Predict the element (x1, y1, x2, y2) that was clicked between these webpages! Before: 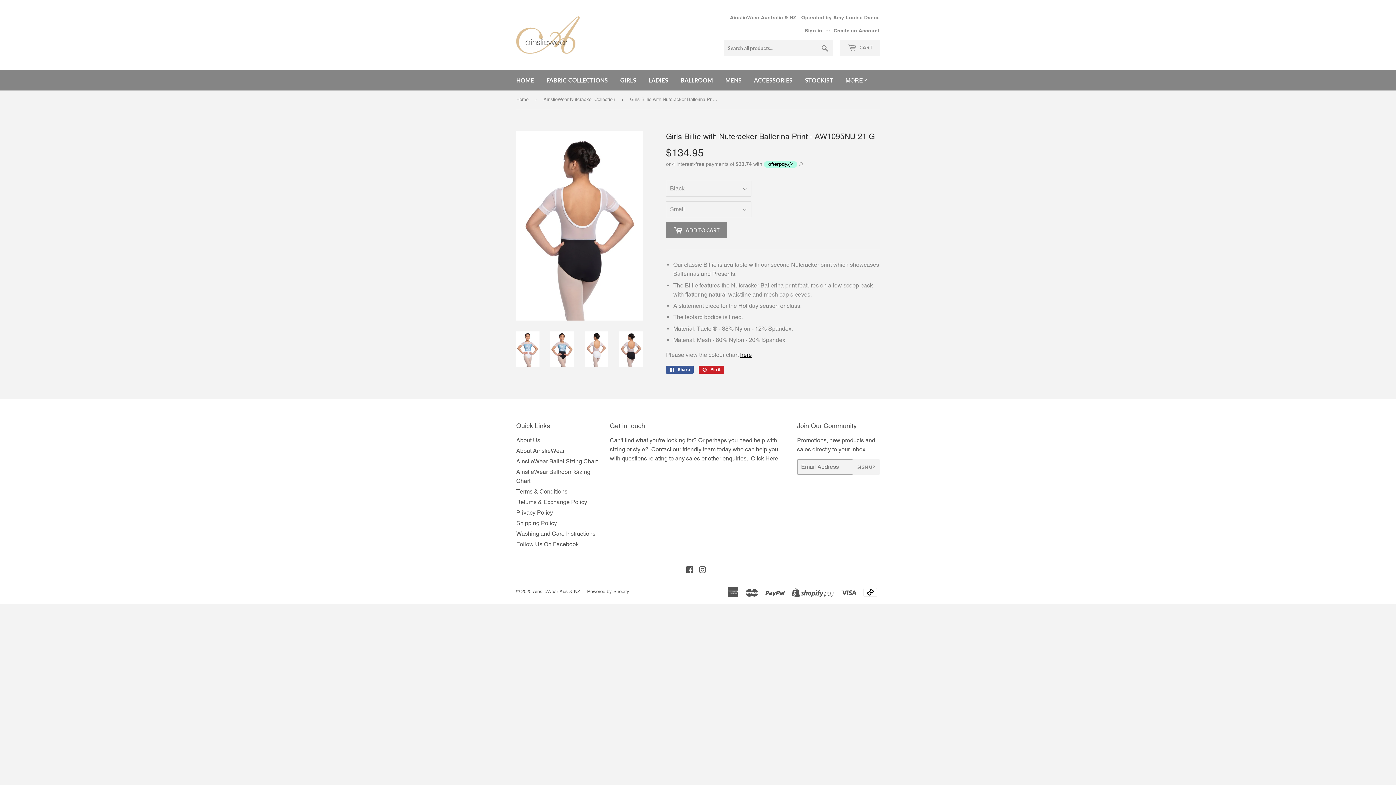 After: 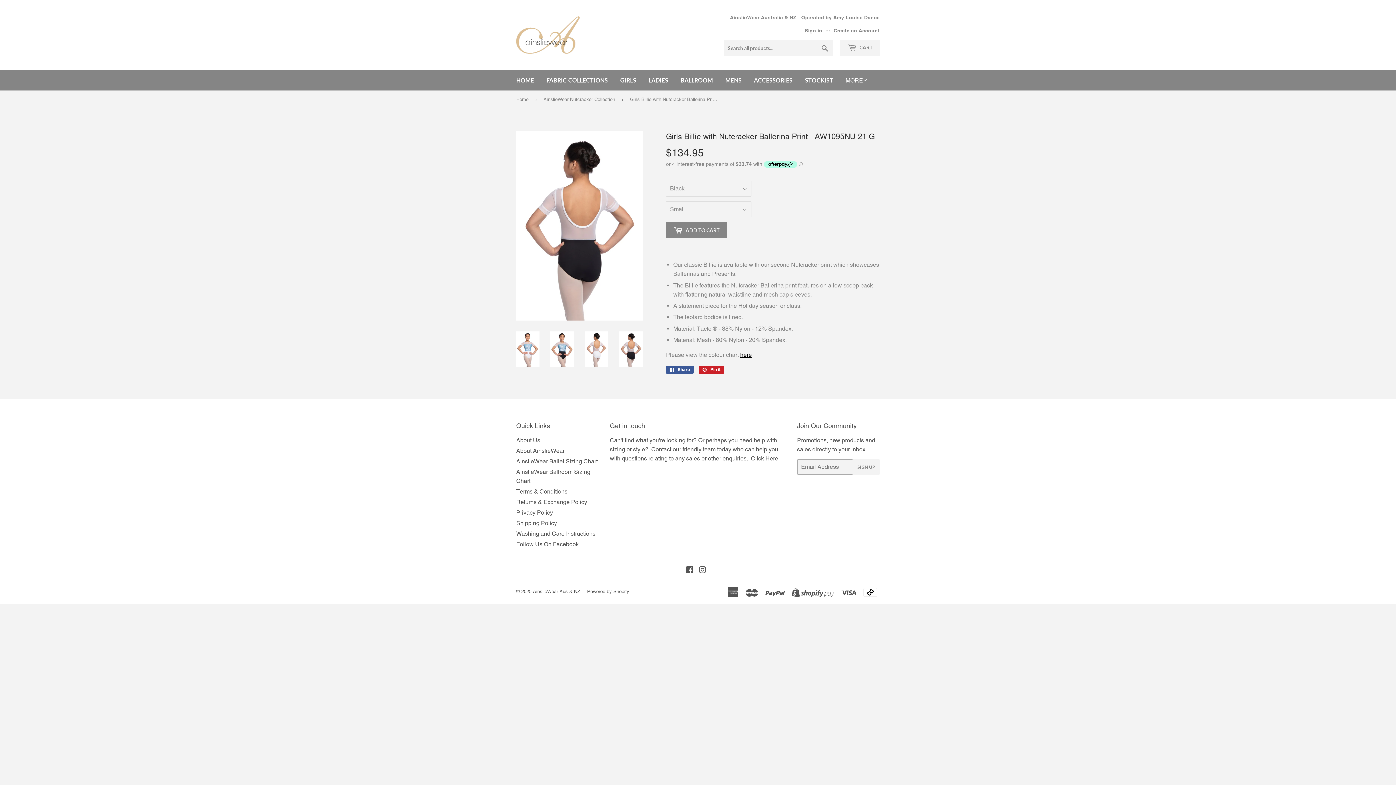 Action: bbox: (740, 351, 752, 358) label: here